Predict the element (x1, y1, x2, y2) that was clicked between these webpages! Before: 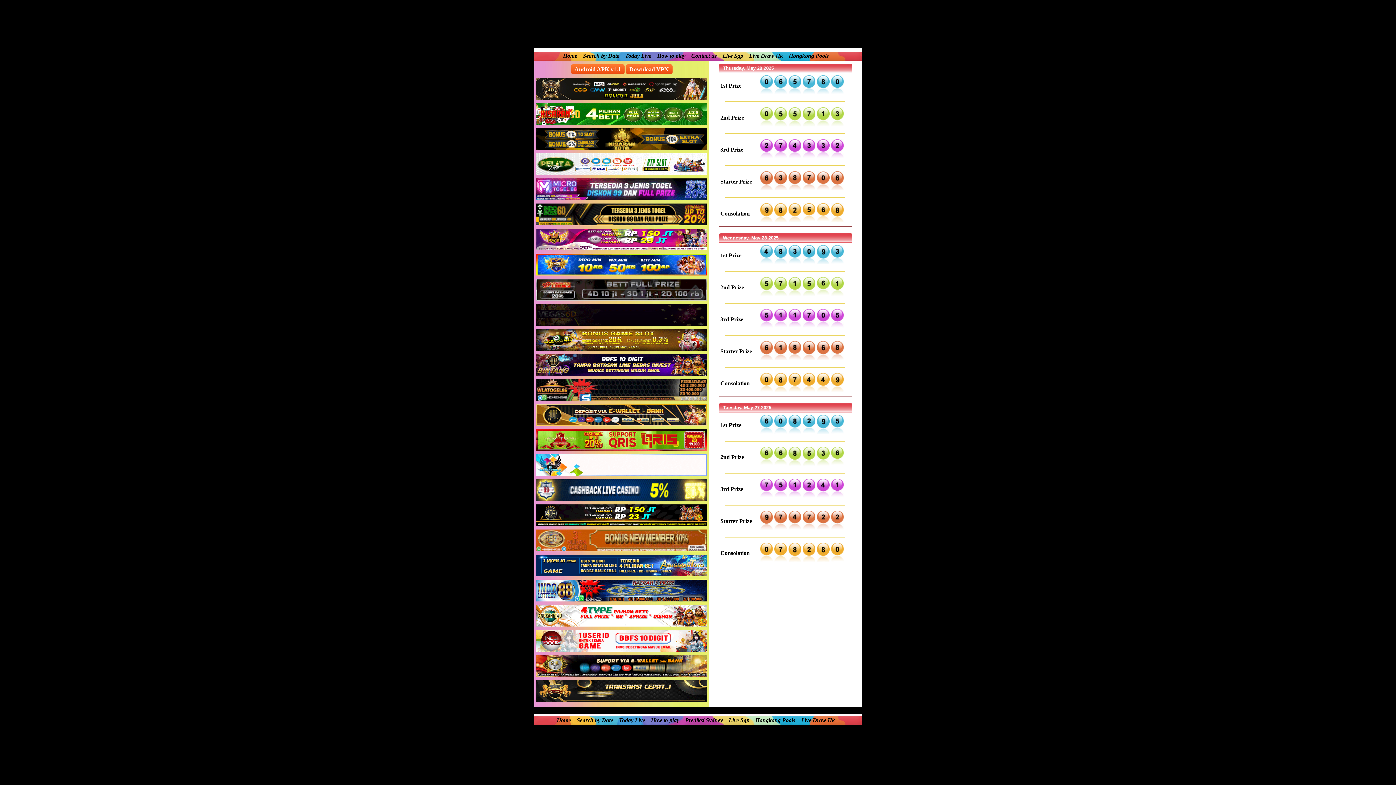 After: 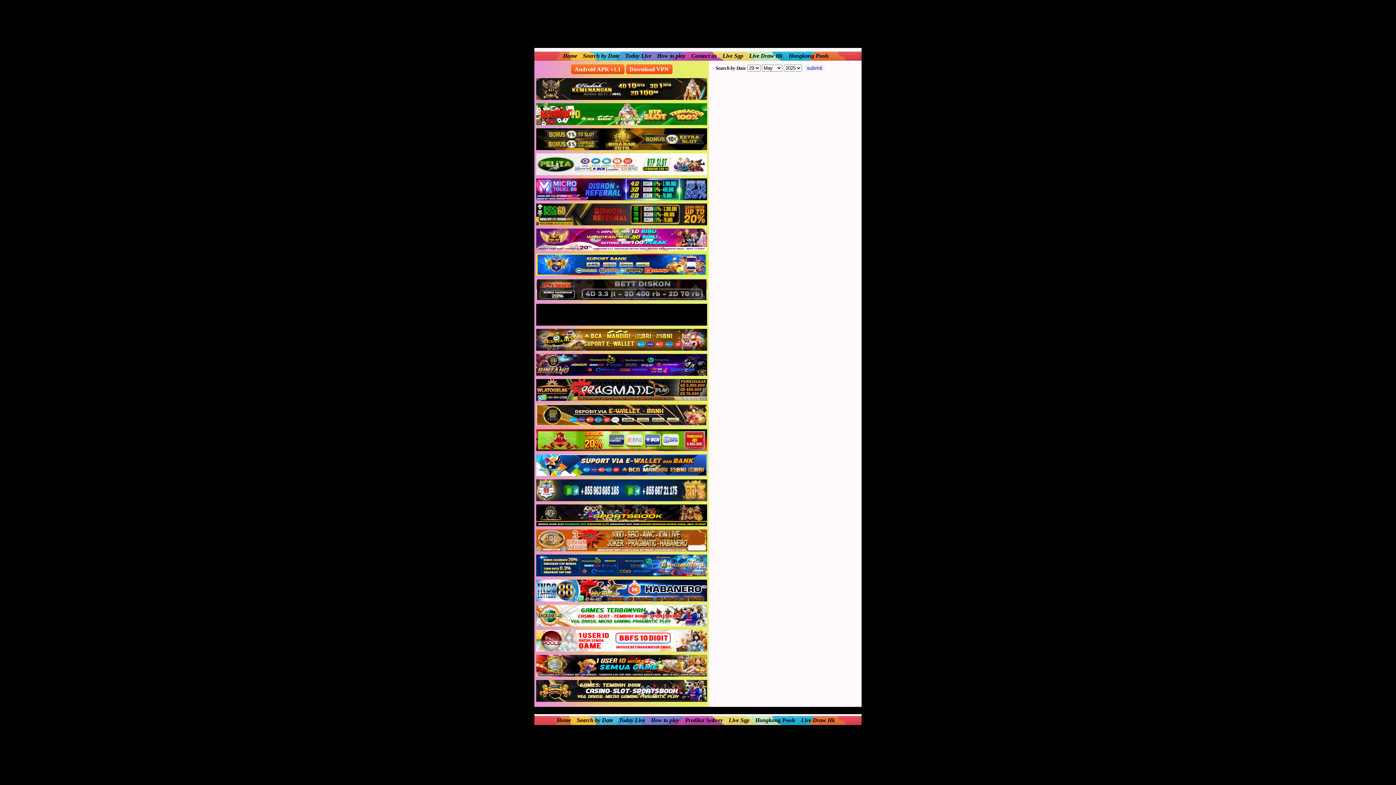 Action: bbox: (583, 52, 619, 58) label: Search by Date